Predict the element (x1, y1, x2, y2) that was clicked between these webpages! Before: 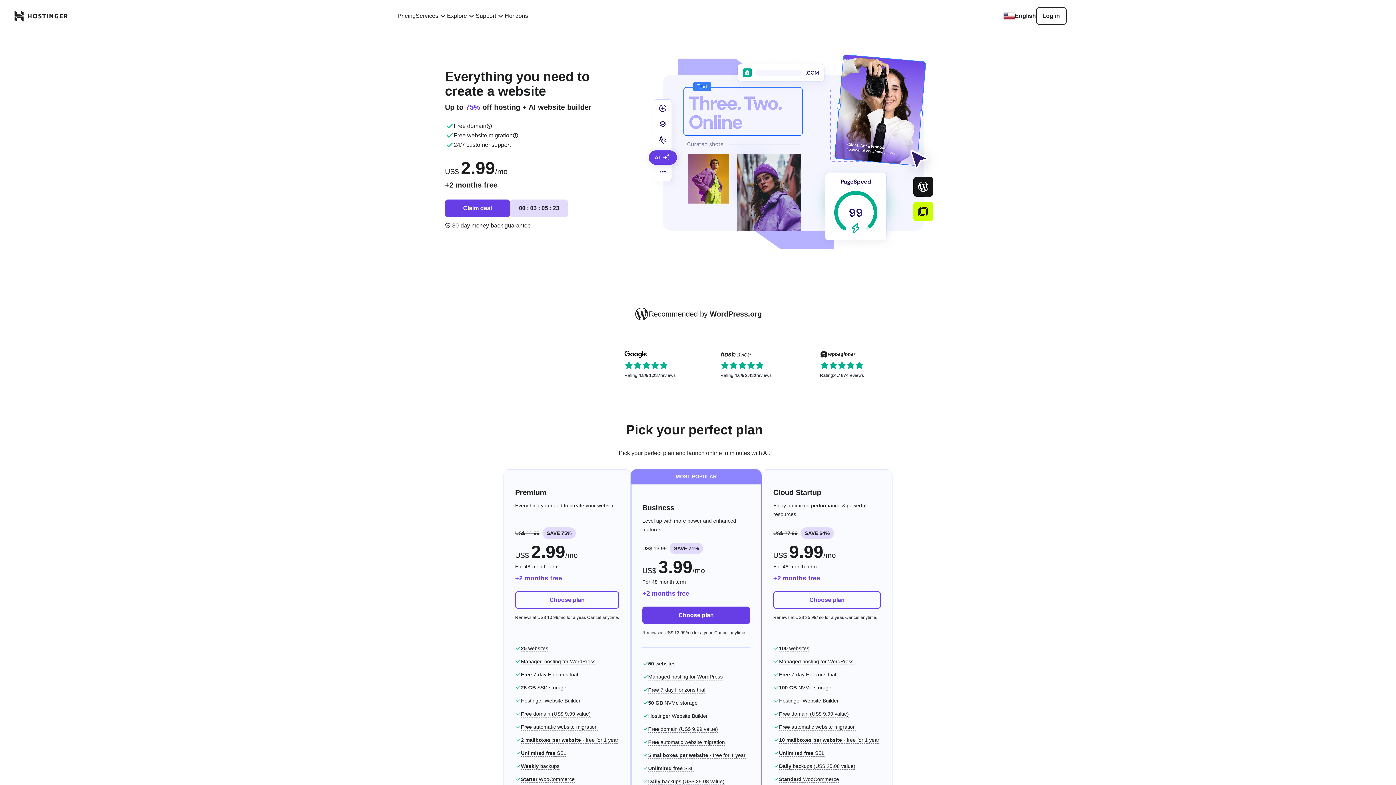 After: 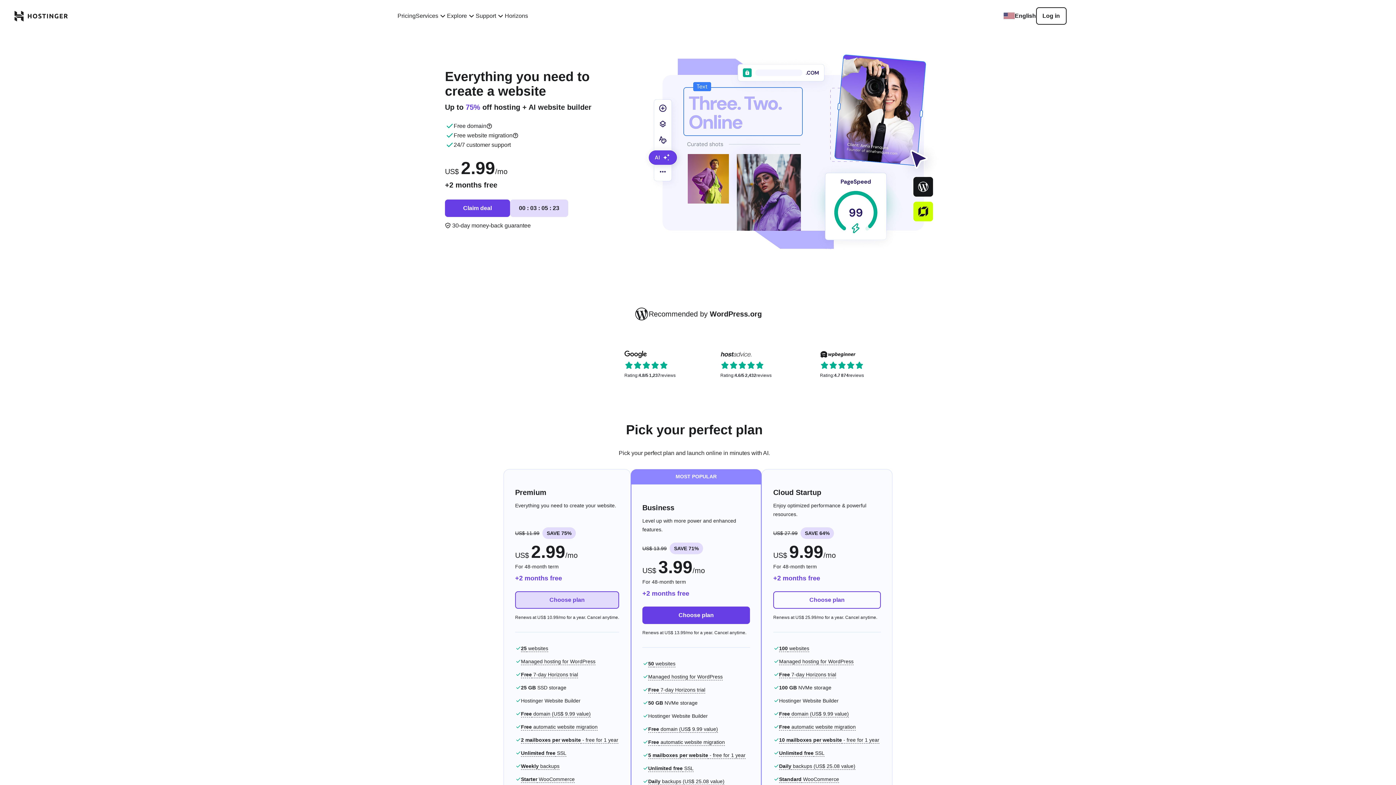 Action: bbox: (515, 591, 619, 609) label: Choose plan